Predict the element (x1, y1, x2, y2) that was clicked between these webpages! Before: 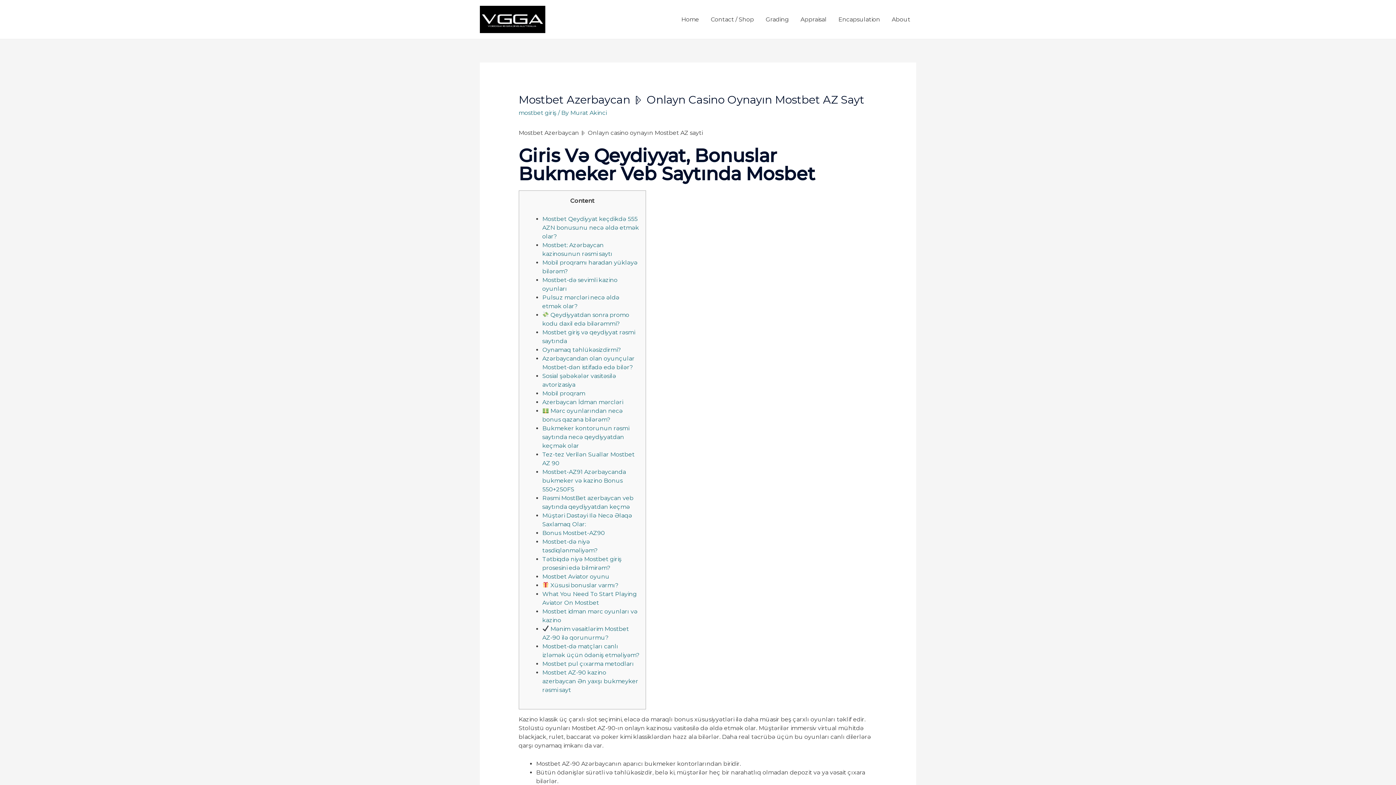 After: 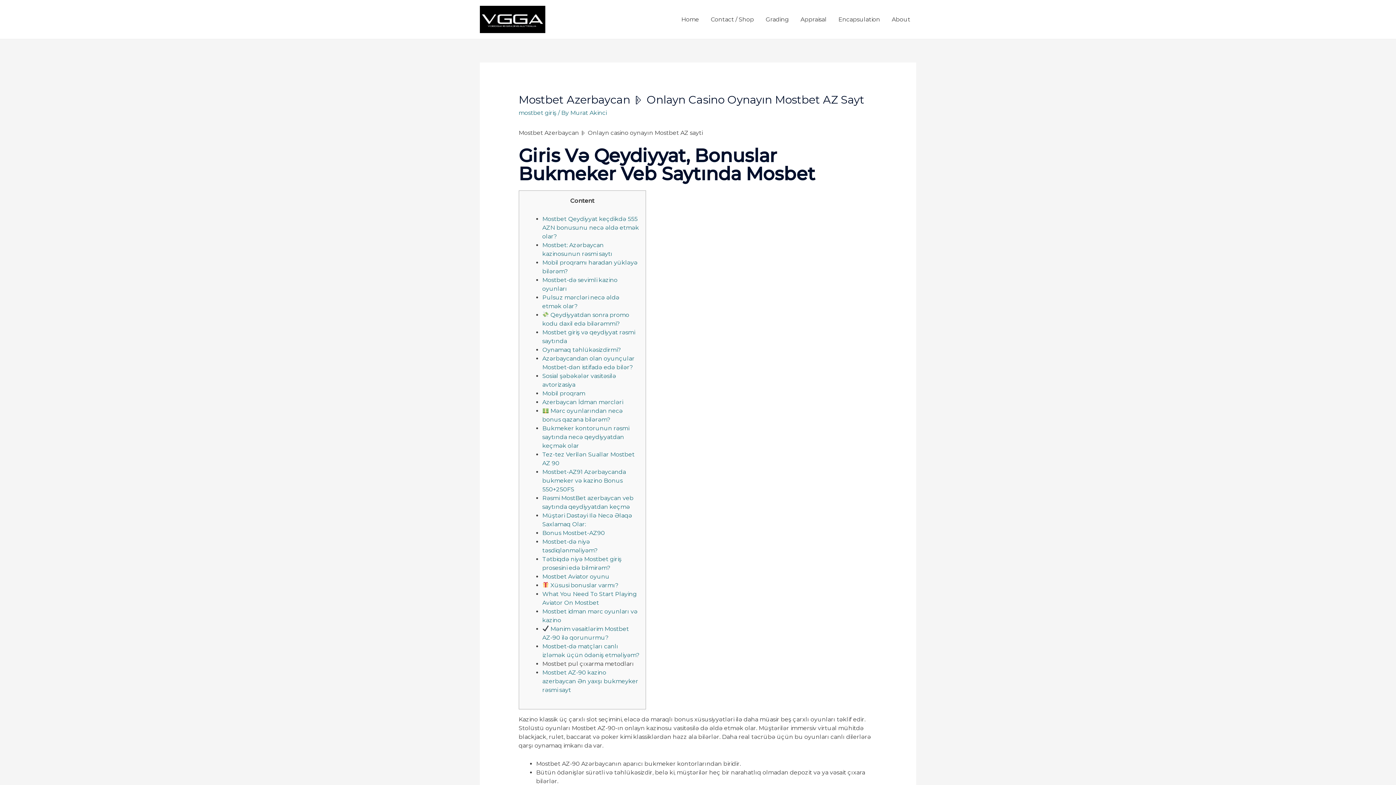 Action: bbox: (542, 660, 634, 667) label: Mostbet pul çıxarma metodları